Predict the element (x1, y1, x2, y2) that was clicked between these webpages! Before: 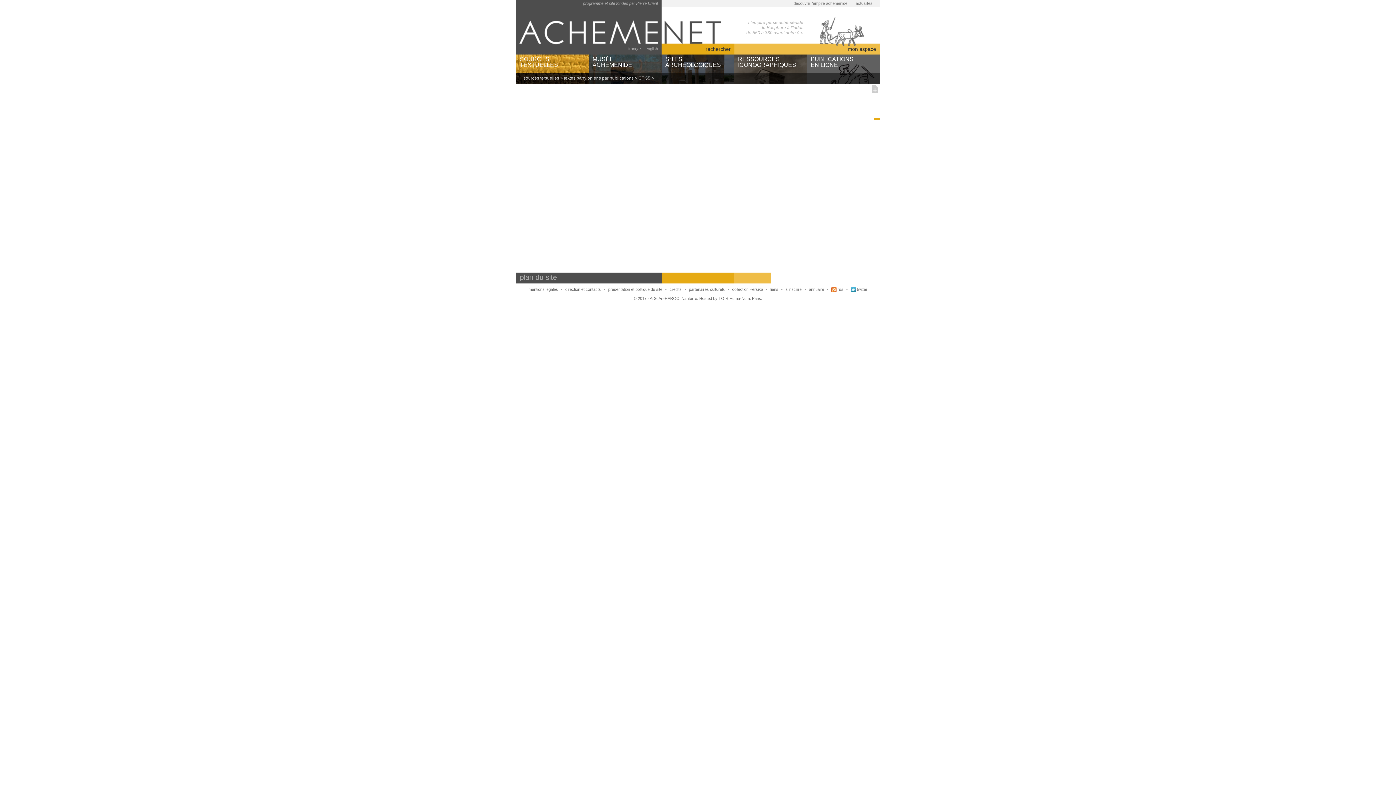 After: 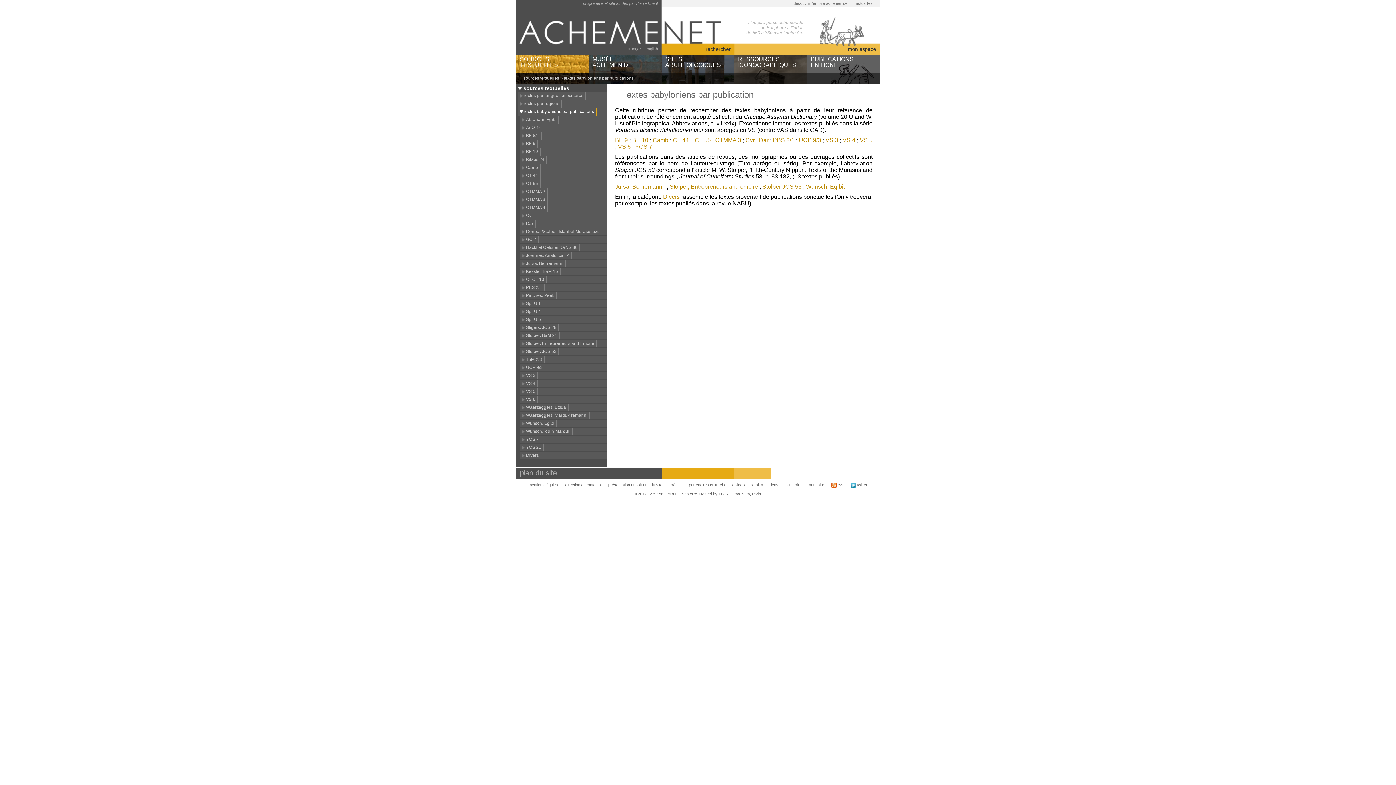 Action: label: textes babyloniens par publications bbox: (564, 75, 633, 80)